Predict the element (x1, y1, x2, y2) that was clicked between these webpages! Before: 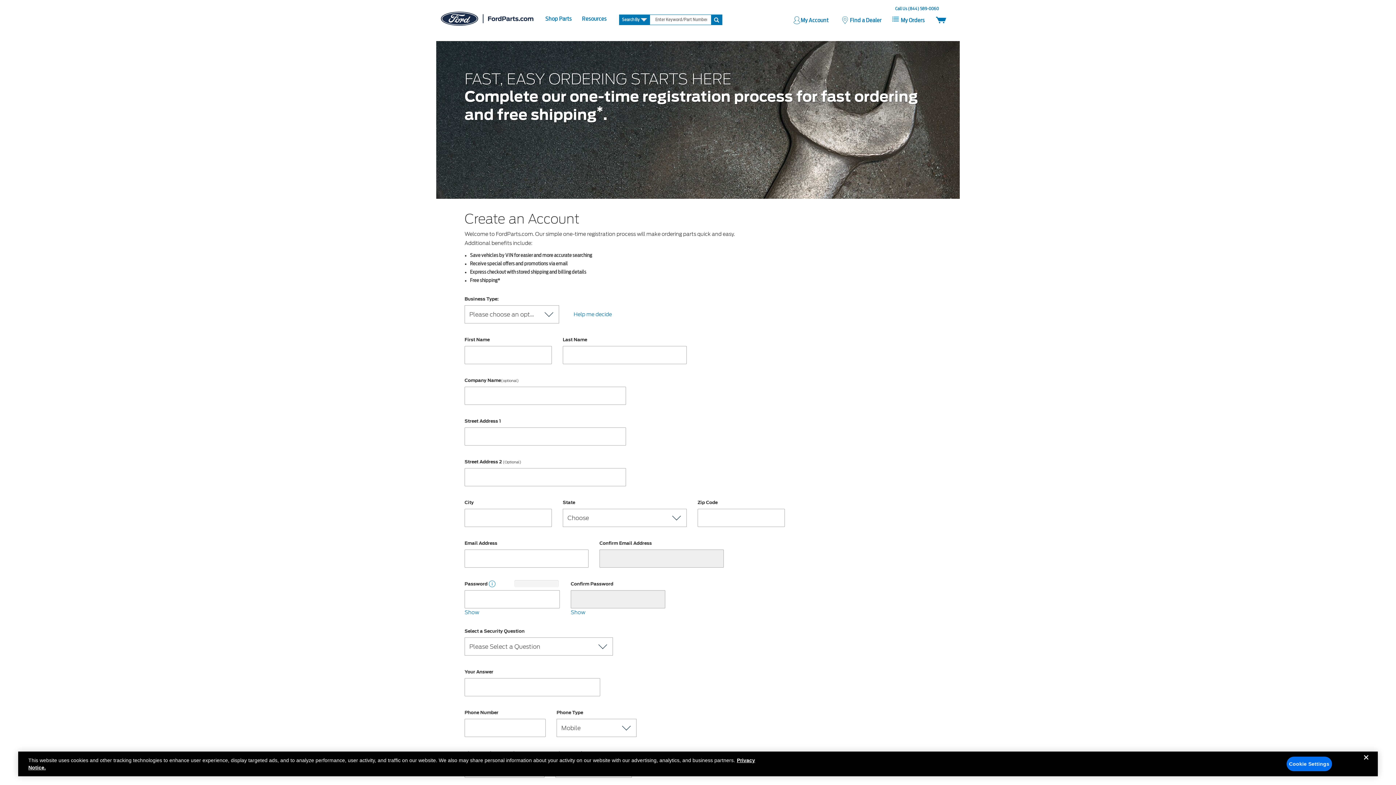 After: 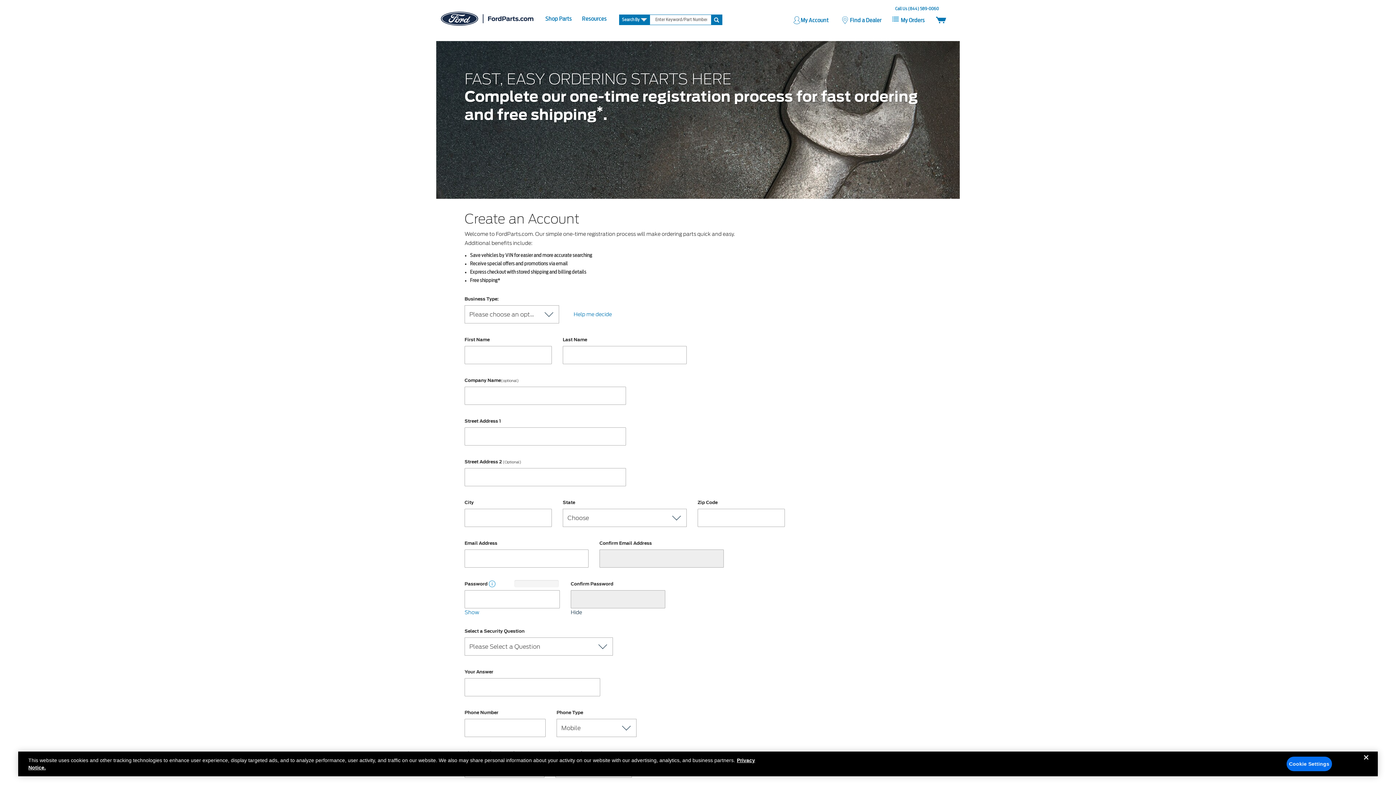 Action: bbox: (570, 609, 585, 615) label: Show